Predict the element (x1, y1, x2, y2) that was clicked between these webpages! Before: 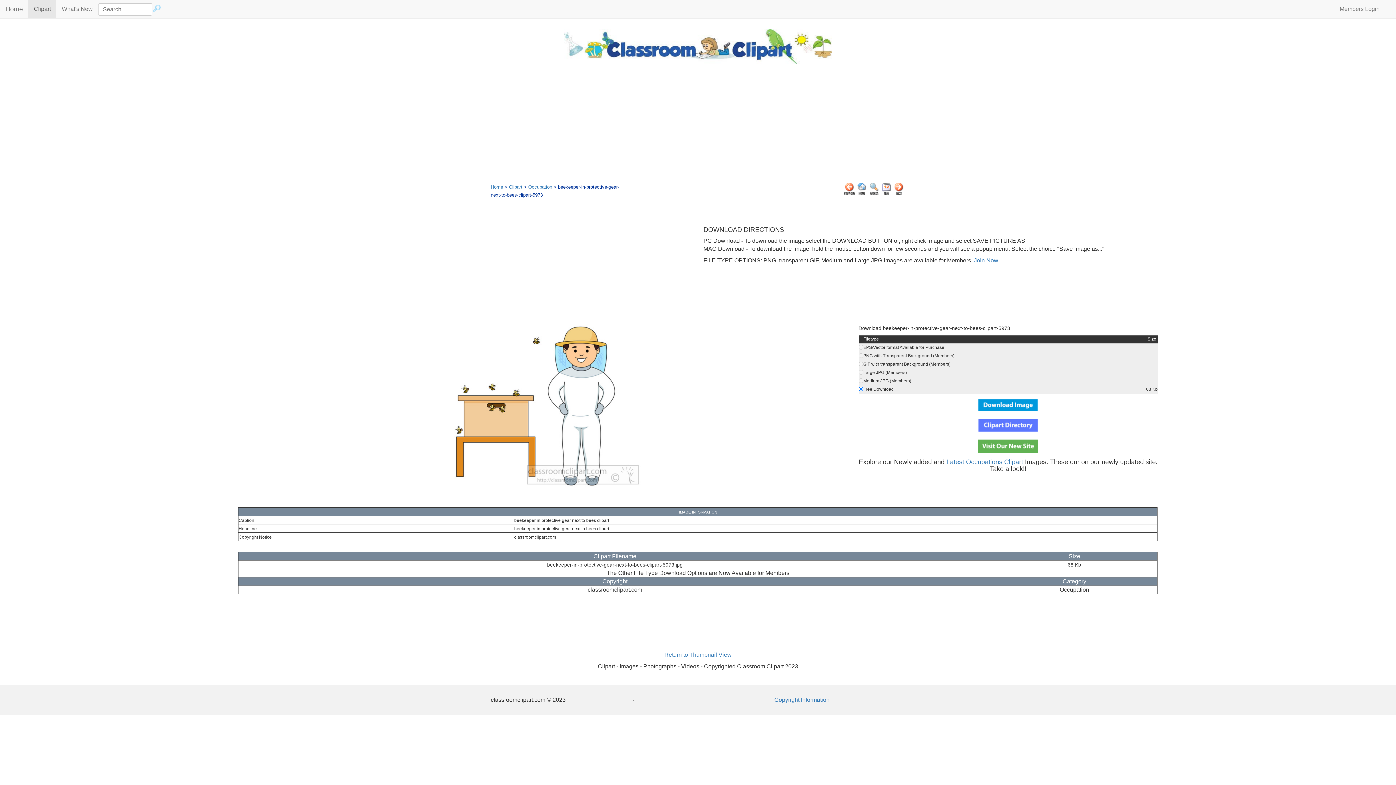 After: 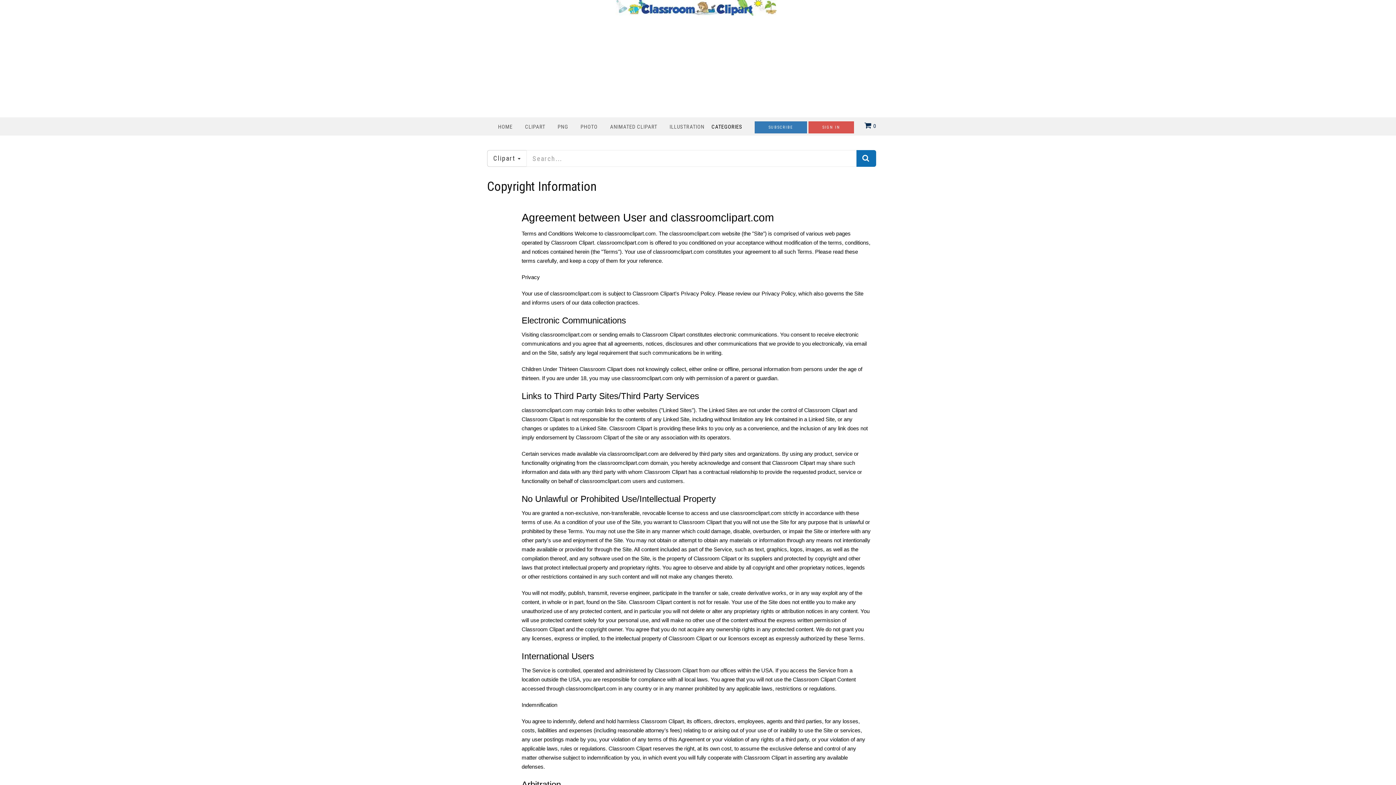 Action: bbox: (774, 697, 829, 703) label: Copyright Information